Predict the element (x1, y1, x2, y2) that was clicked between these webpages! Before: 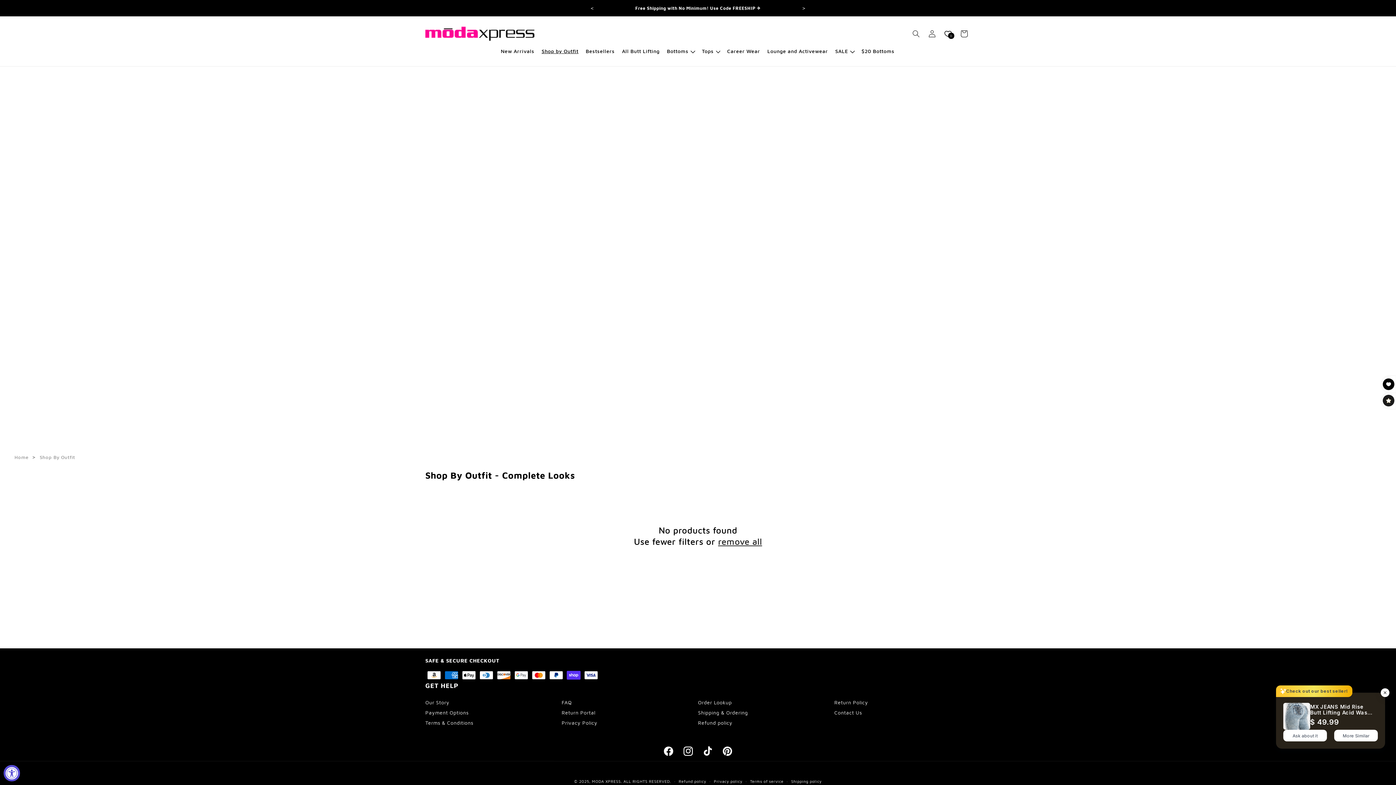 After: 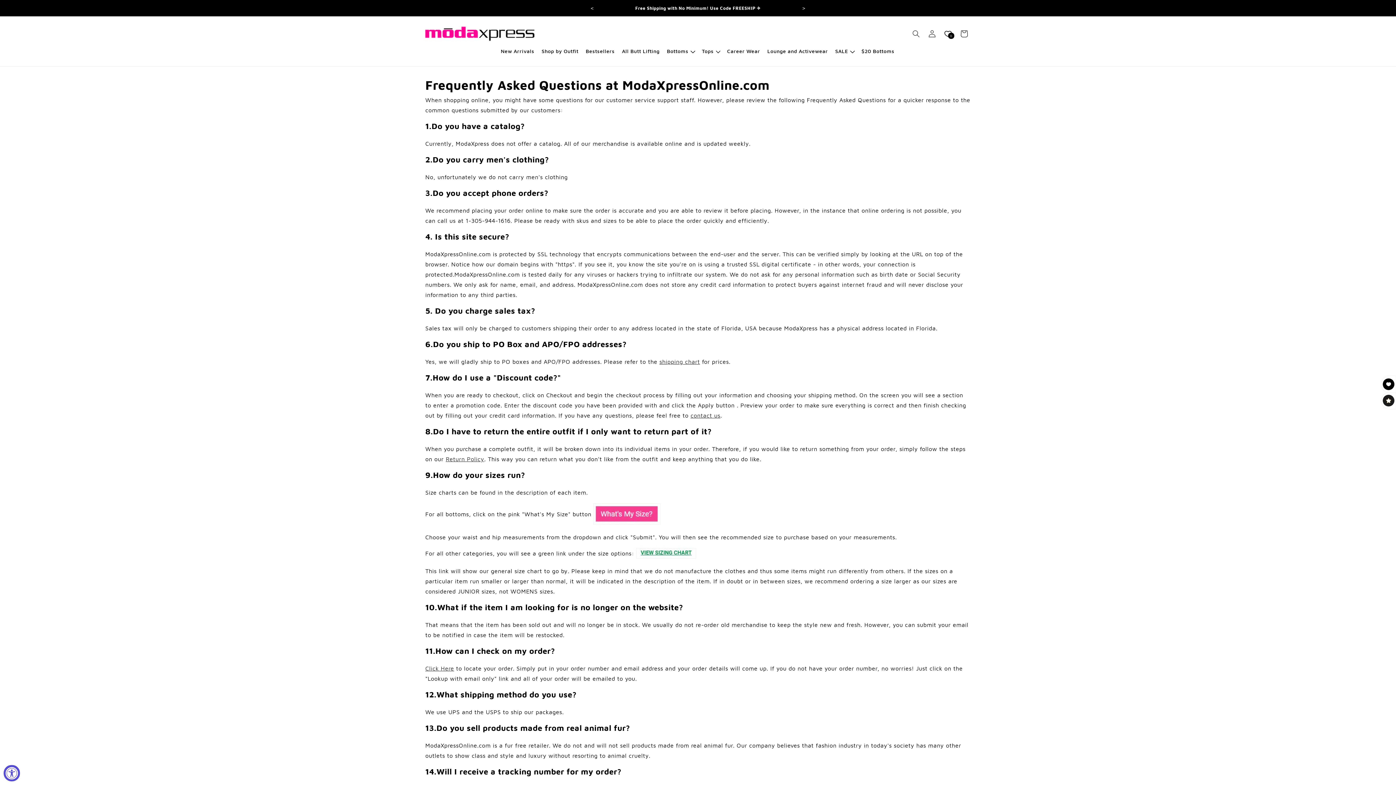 Action: bbox: (561, 698, 571, 707) label: FAQ